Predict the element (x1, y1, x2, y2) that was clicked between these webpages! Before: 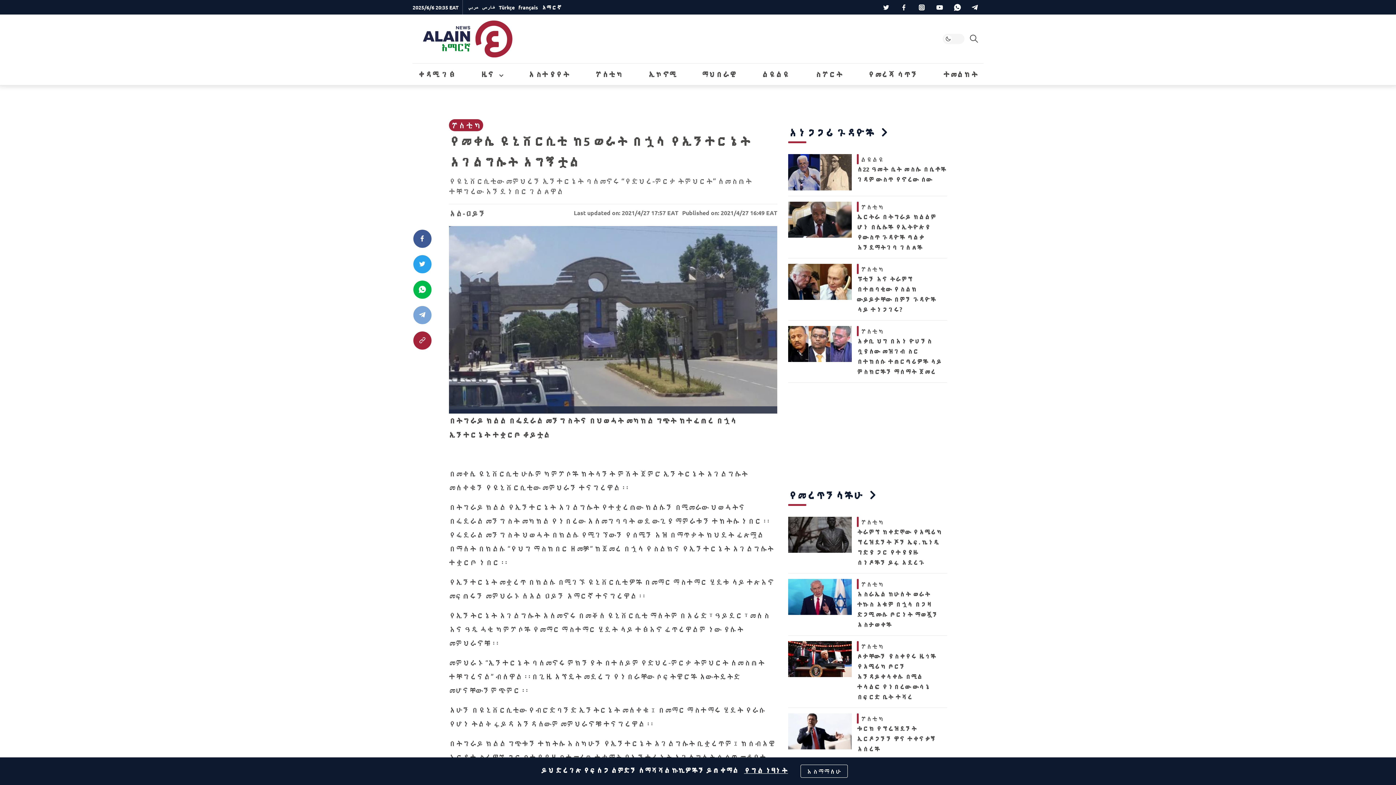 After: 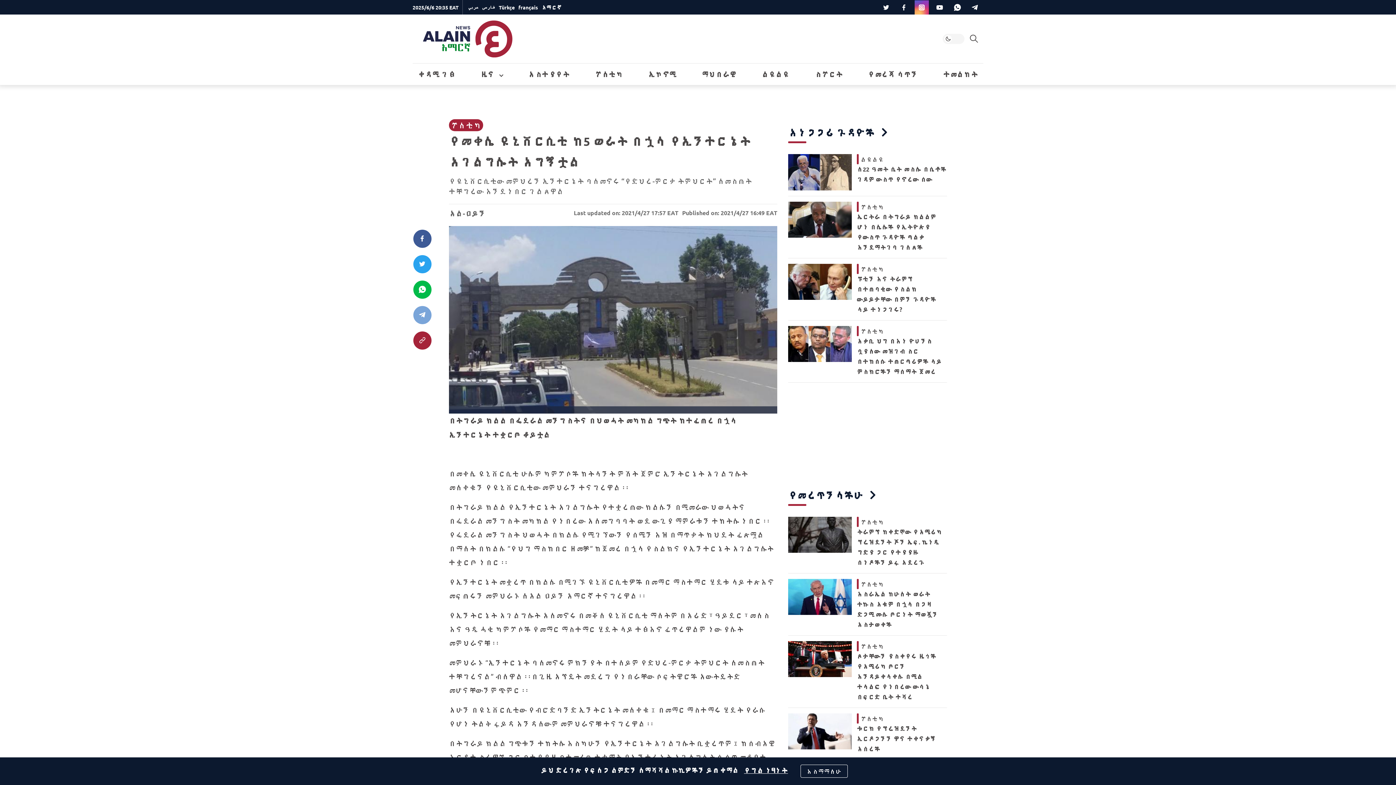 Action: bbox: (914, 0, 929, 14)